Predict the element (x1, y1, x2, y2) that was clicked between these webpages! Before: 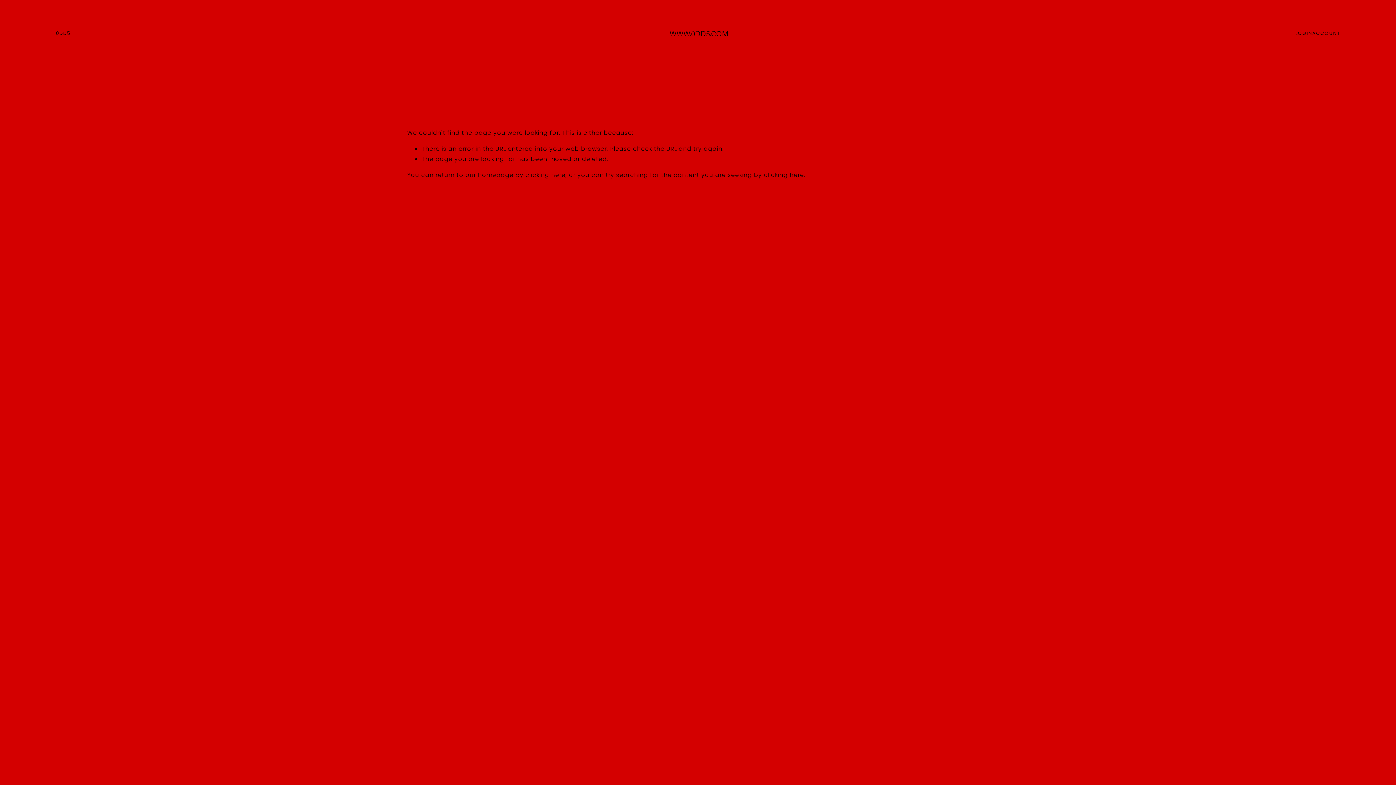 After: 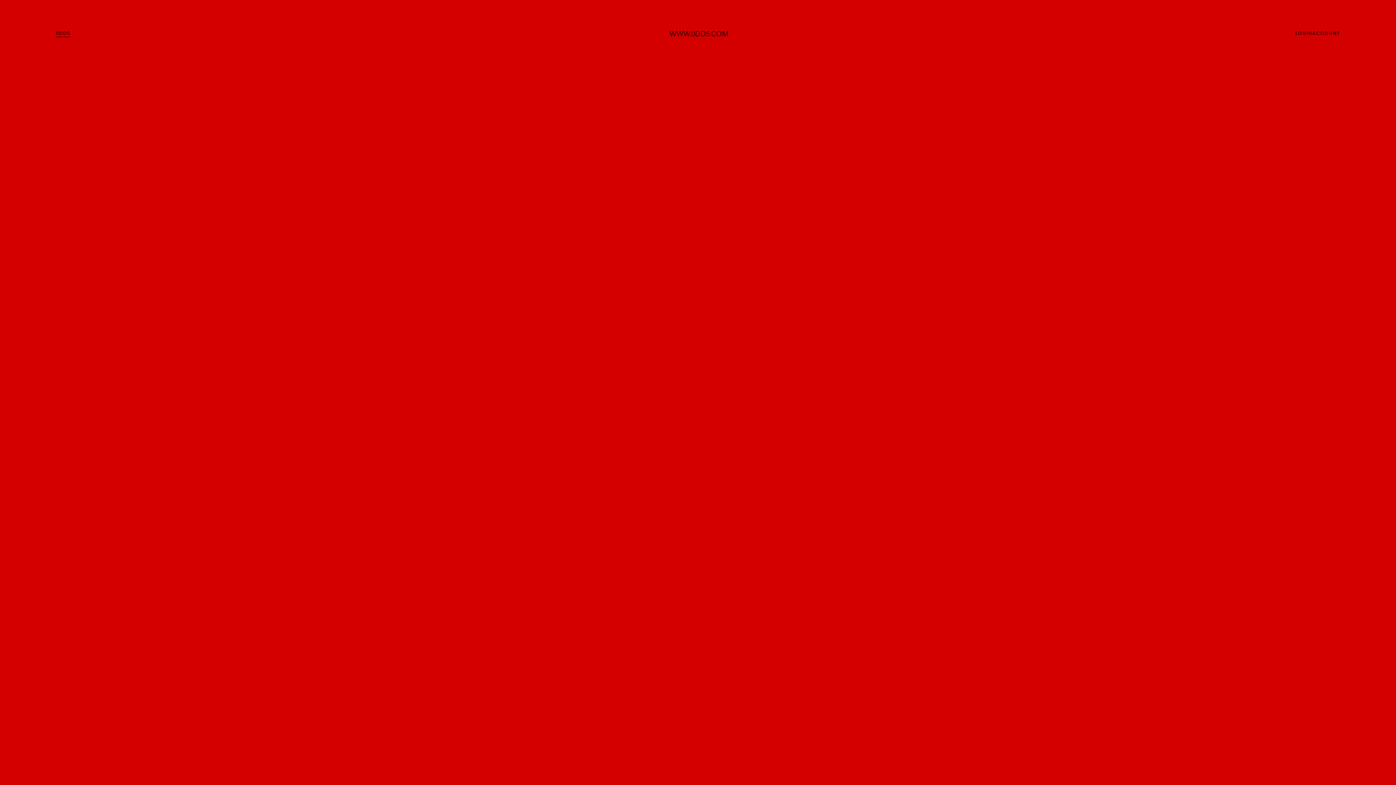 Action: label: 0DD5 bbox: (55, 28, 70, 37)